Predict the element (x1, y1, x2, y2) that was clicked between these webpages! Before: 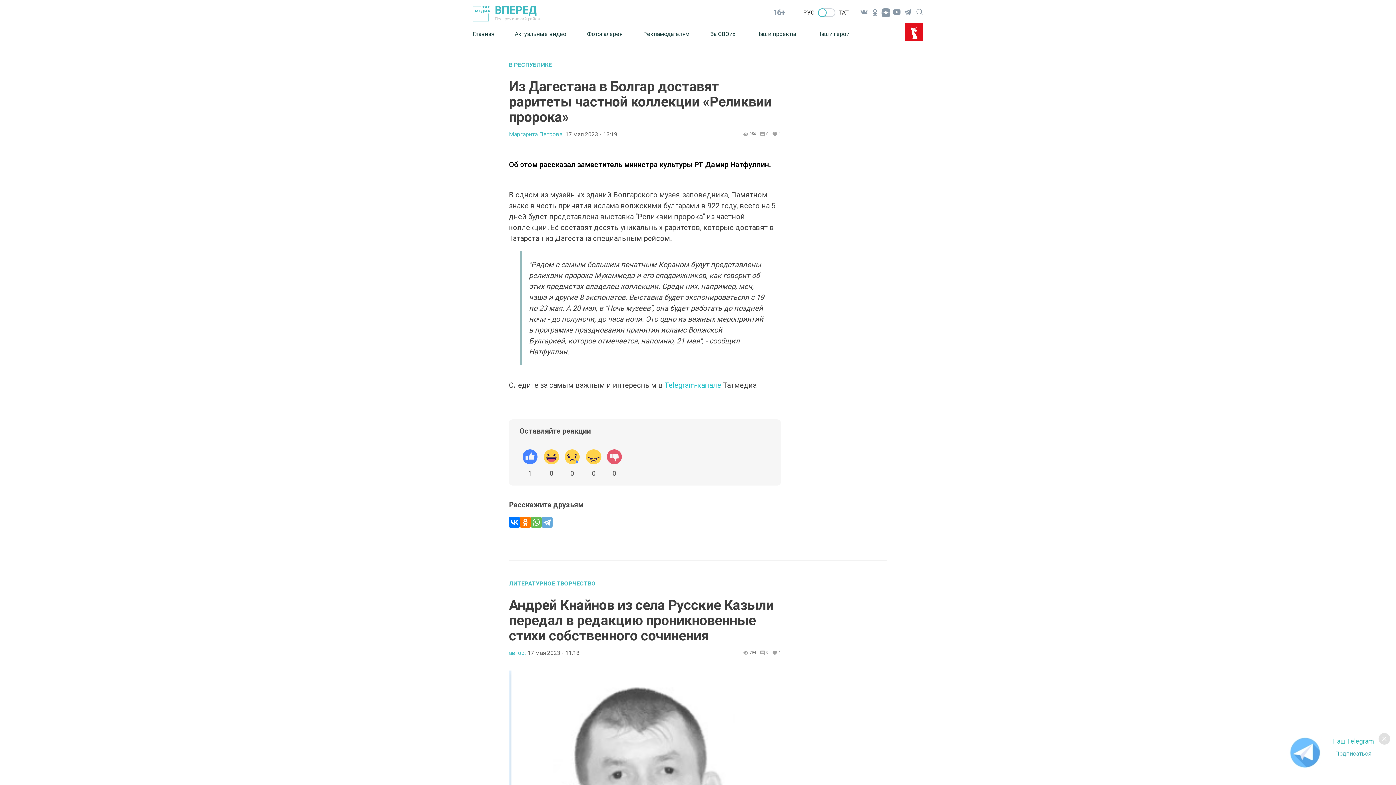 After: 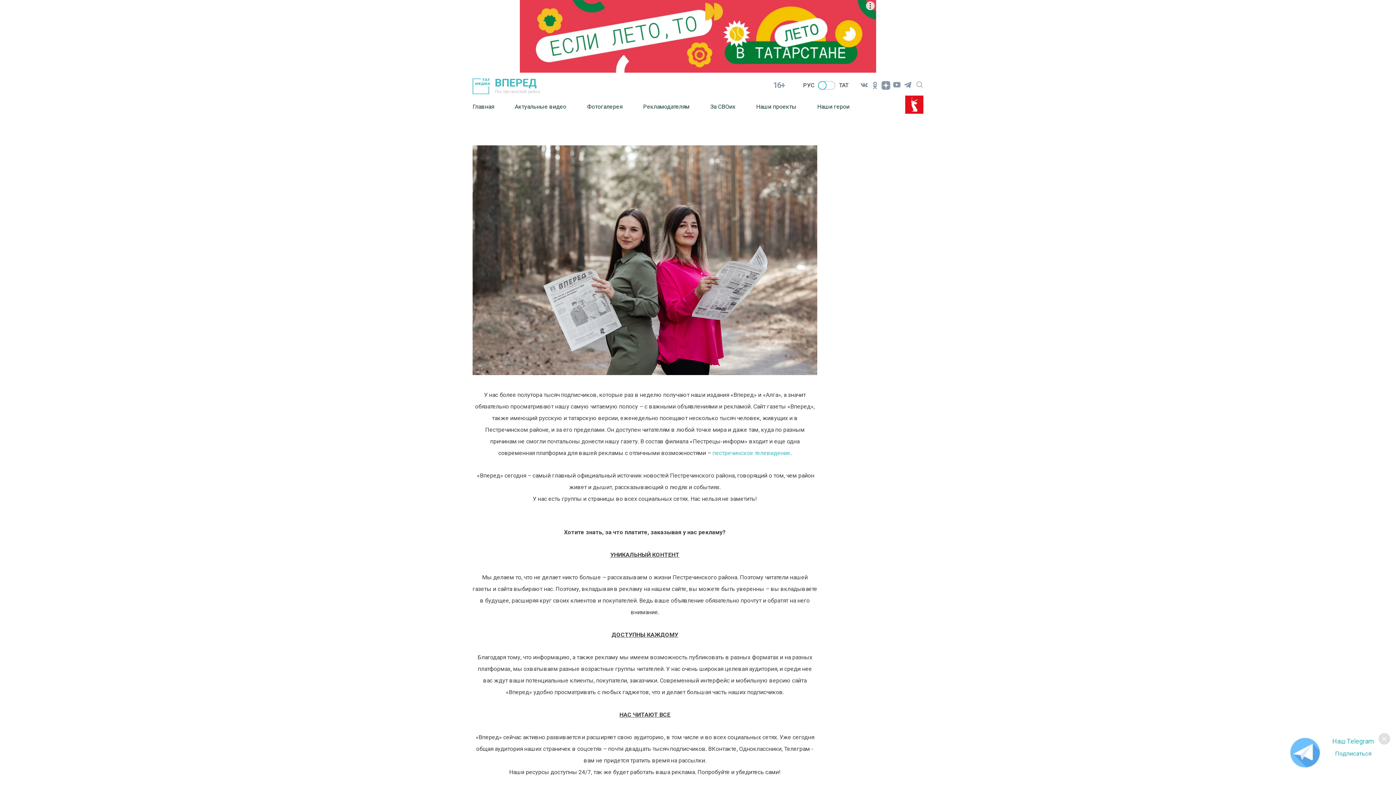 Action: label: Рекламодателям bbox: (643, 25, 710, 42)